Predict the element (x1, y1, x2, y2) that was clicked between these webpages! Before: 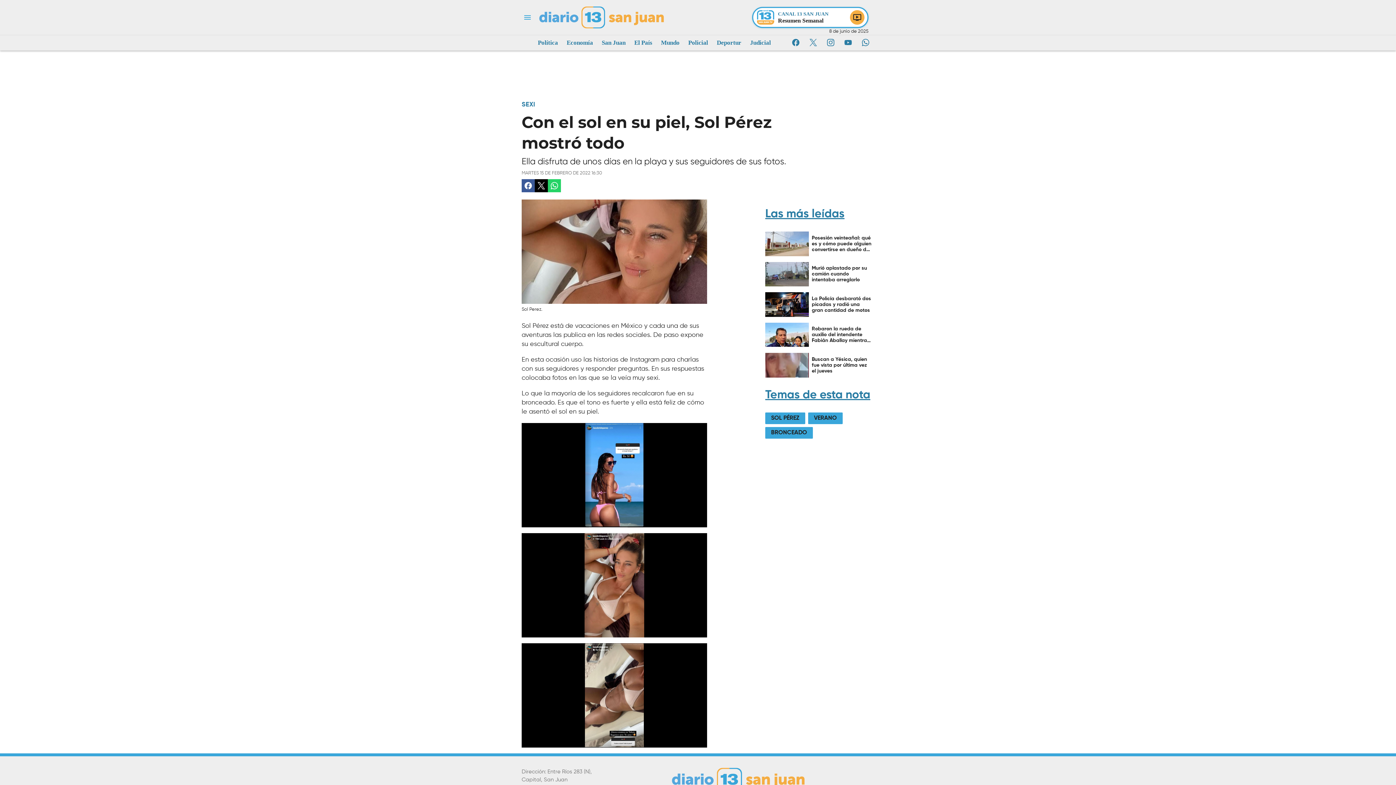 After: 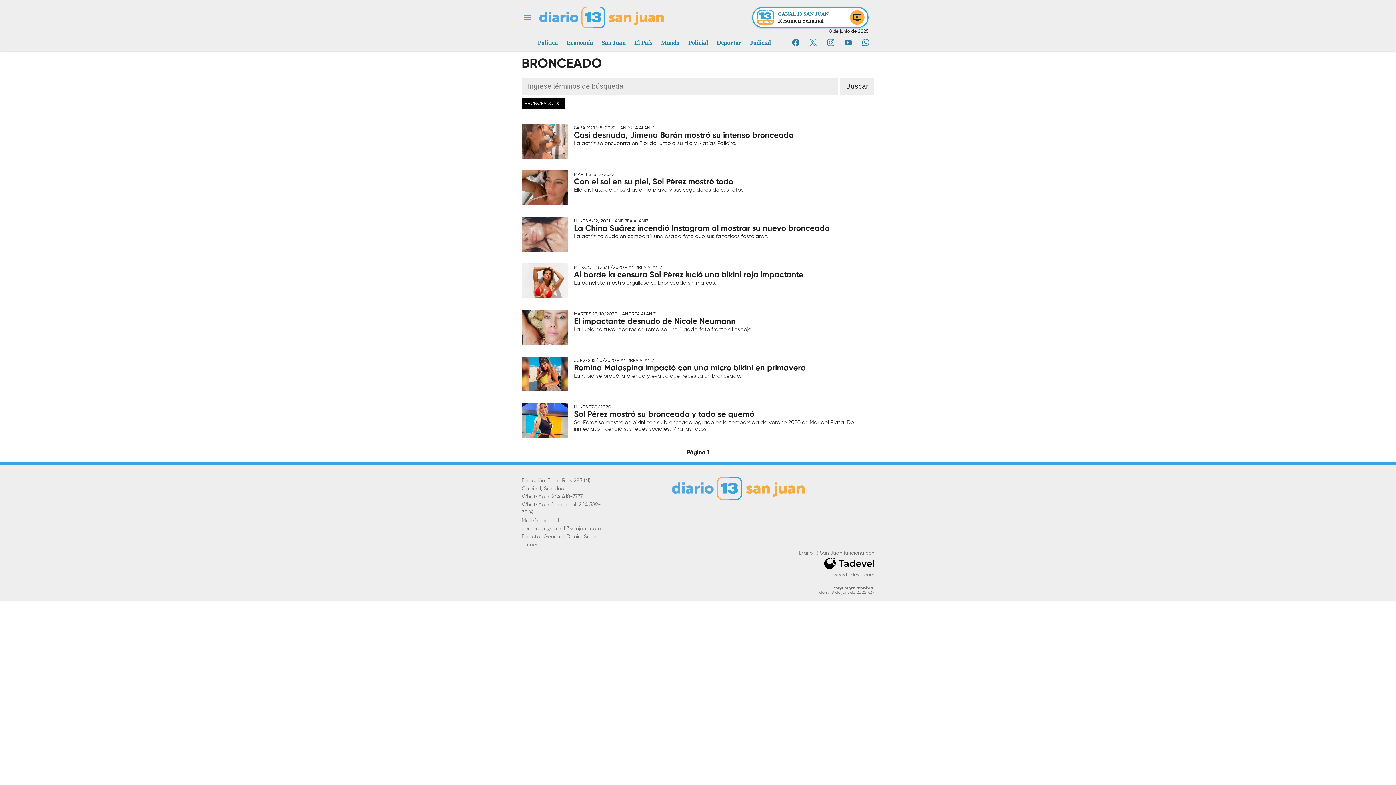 Action: bbox: (765, 427, 816, 441) label: BRONCEADO